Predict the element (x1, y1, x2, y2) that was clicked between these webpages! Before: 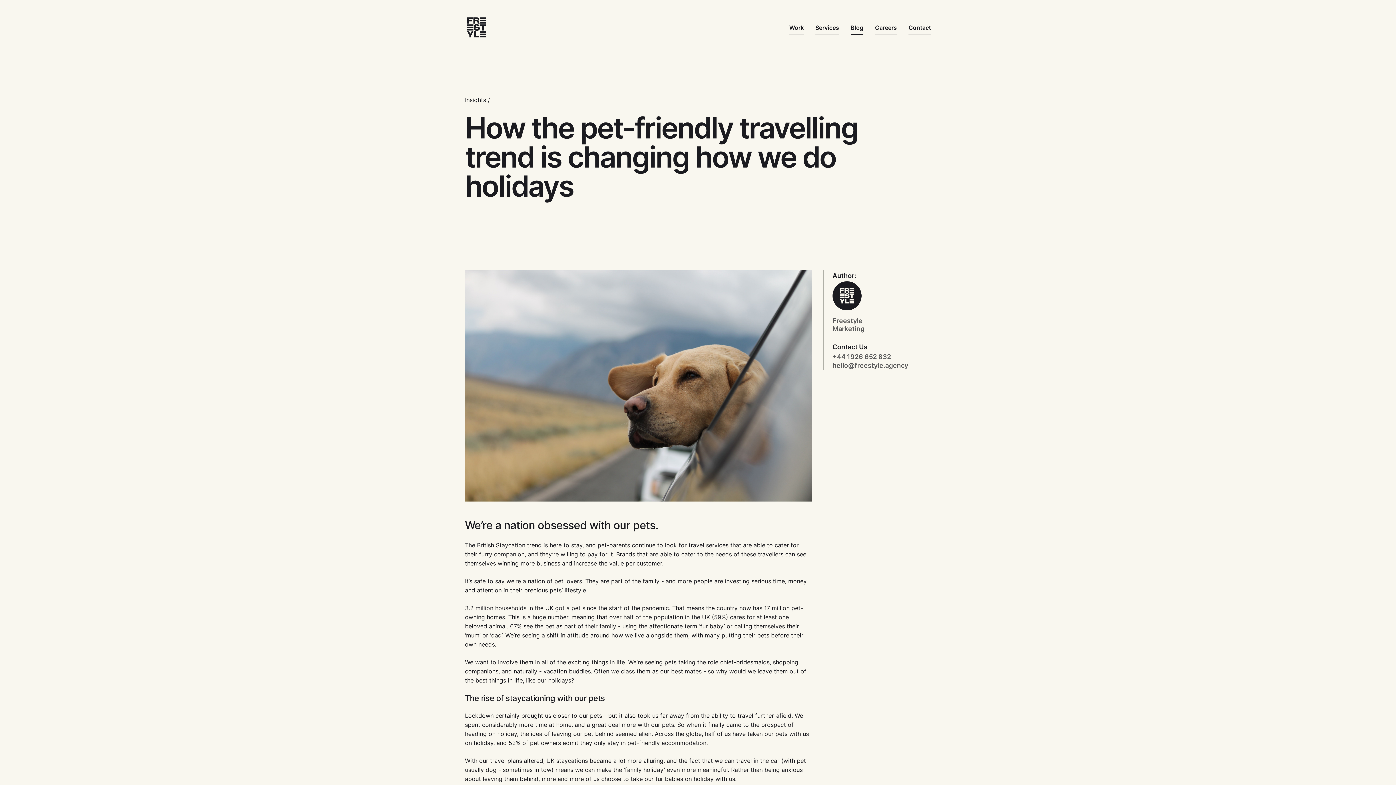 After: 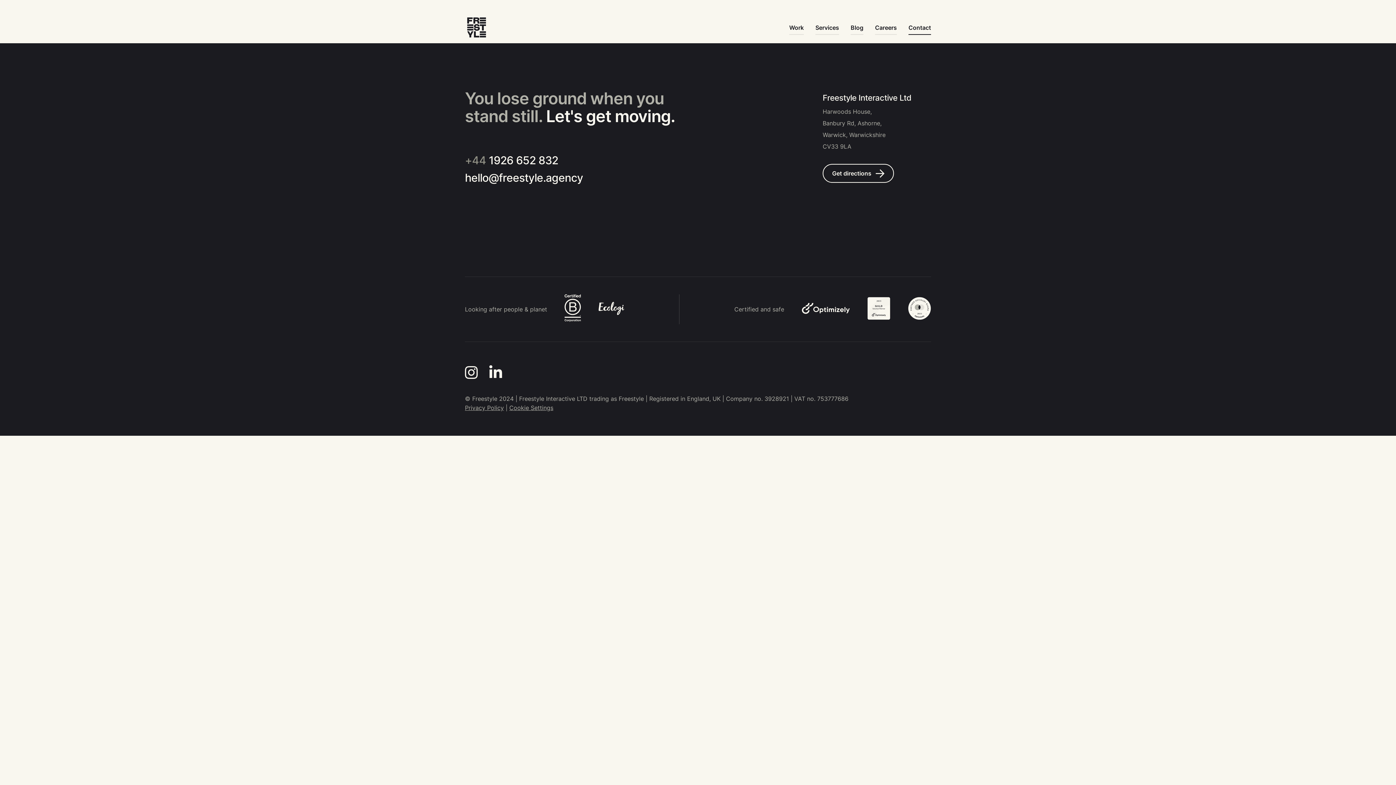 Action: bbox: (908, 23, 931, 31) label: Contact